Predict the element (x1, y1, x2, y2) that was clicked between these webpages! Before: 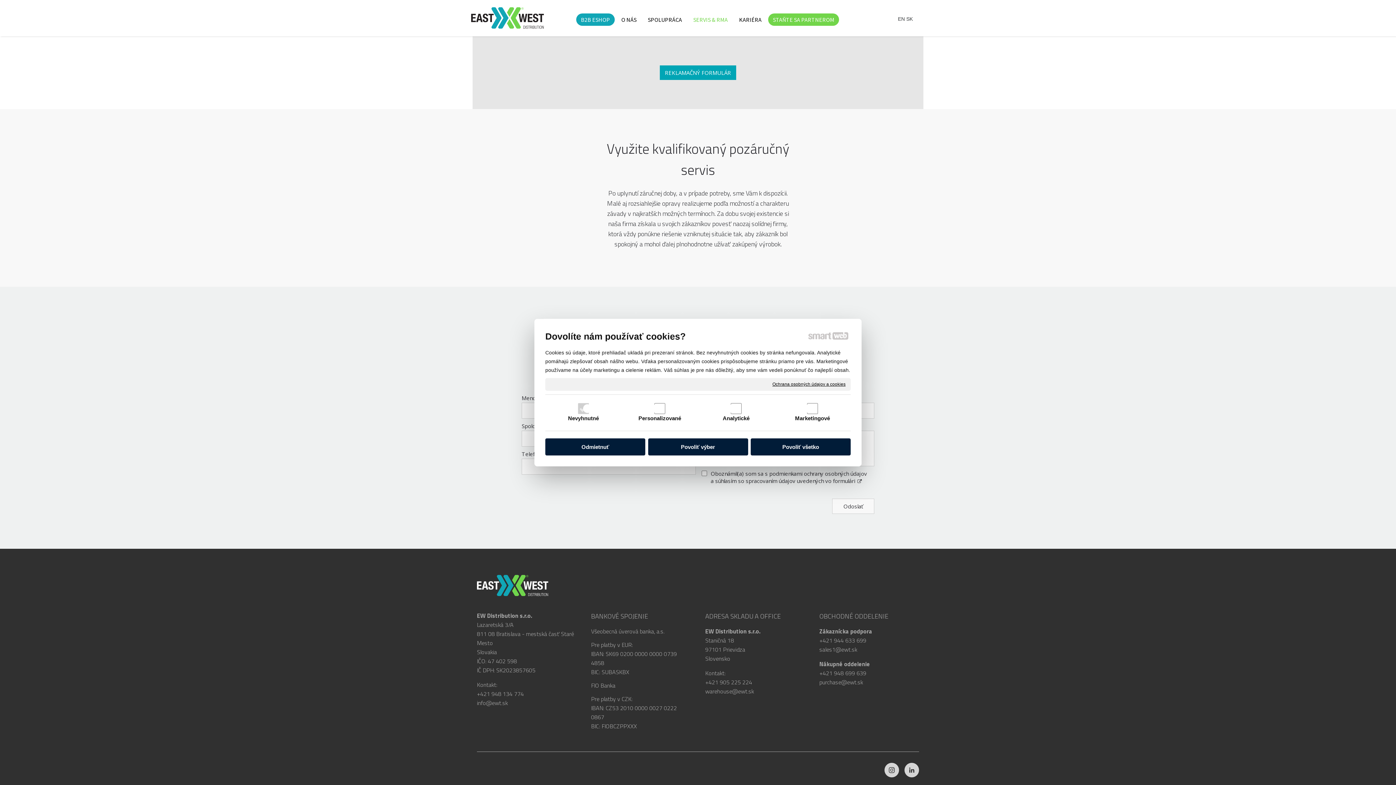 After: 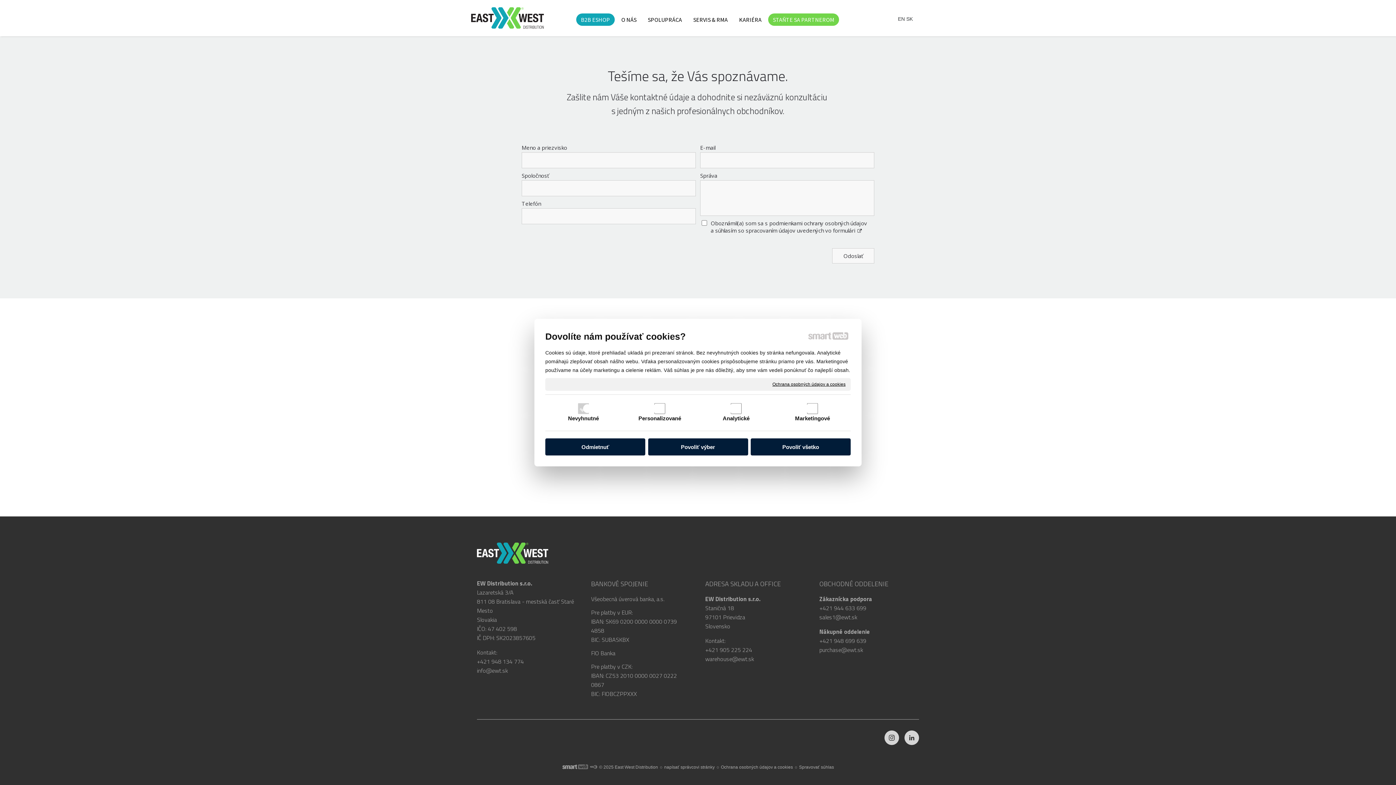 Action: bbox: (768, 13, 839, 25) label: STAŇTE SA PARTNEROM